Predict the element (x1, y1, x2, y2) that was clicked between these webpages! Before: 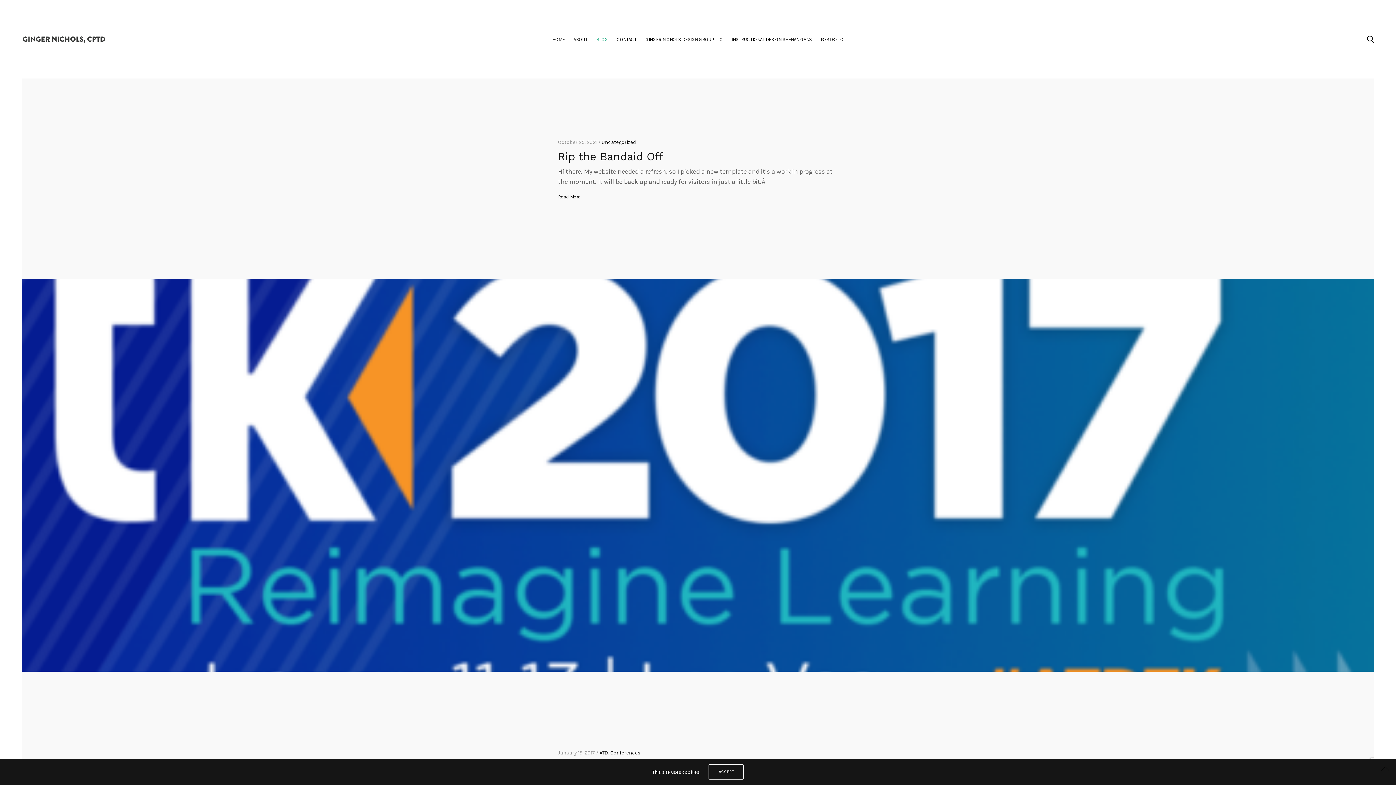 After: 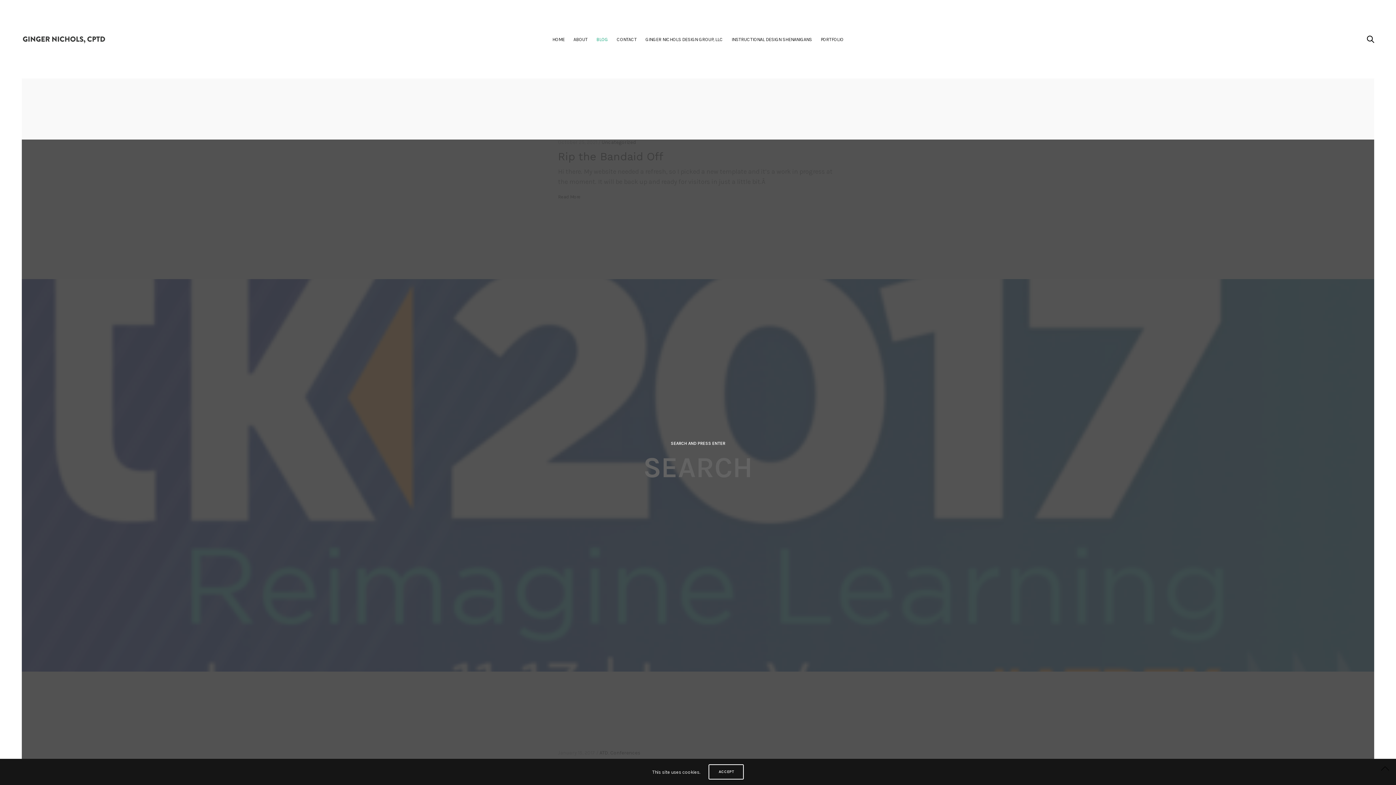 Action: bbox: (1367, 35, 1374, 42)